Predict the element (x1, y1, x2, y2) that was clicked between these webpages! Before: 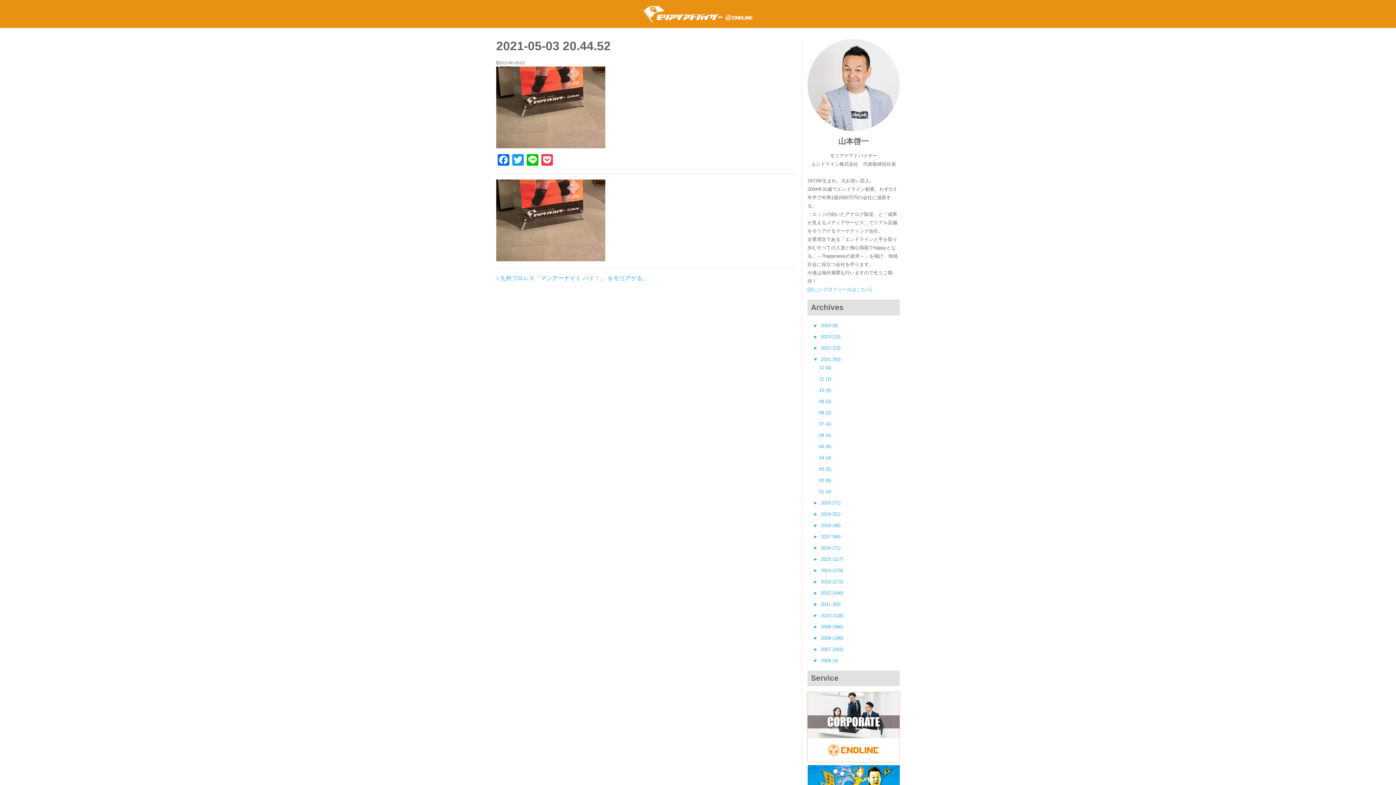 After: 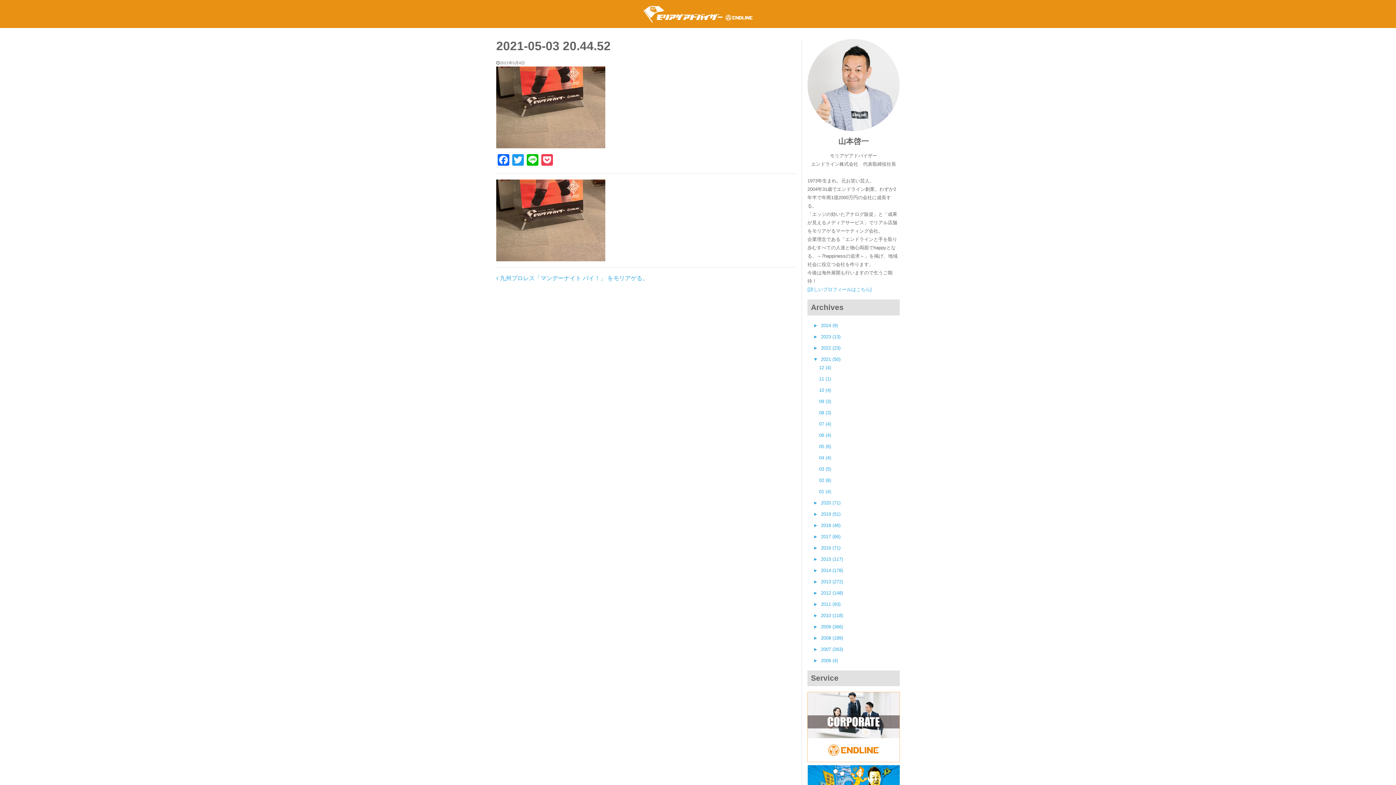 Action: bbox: (807, 724, 900, 729)